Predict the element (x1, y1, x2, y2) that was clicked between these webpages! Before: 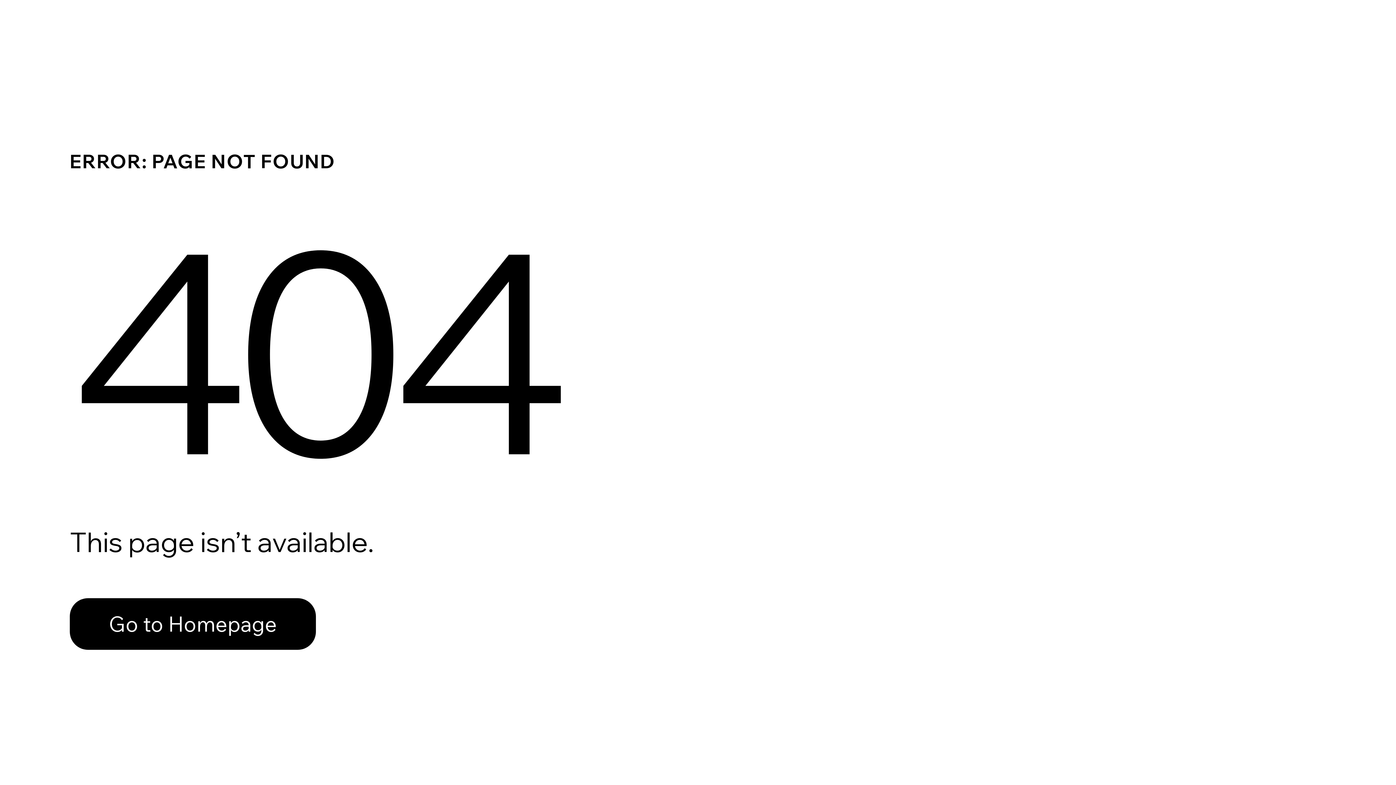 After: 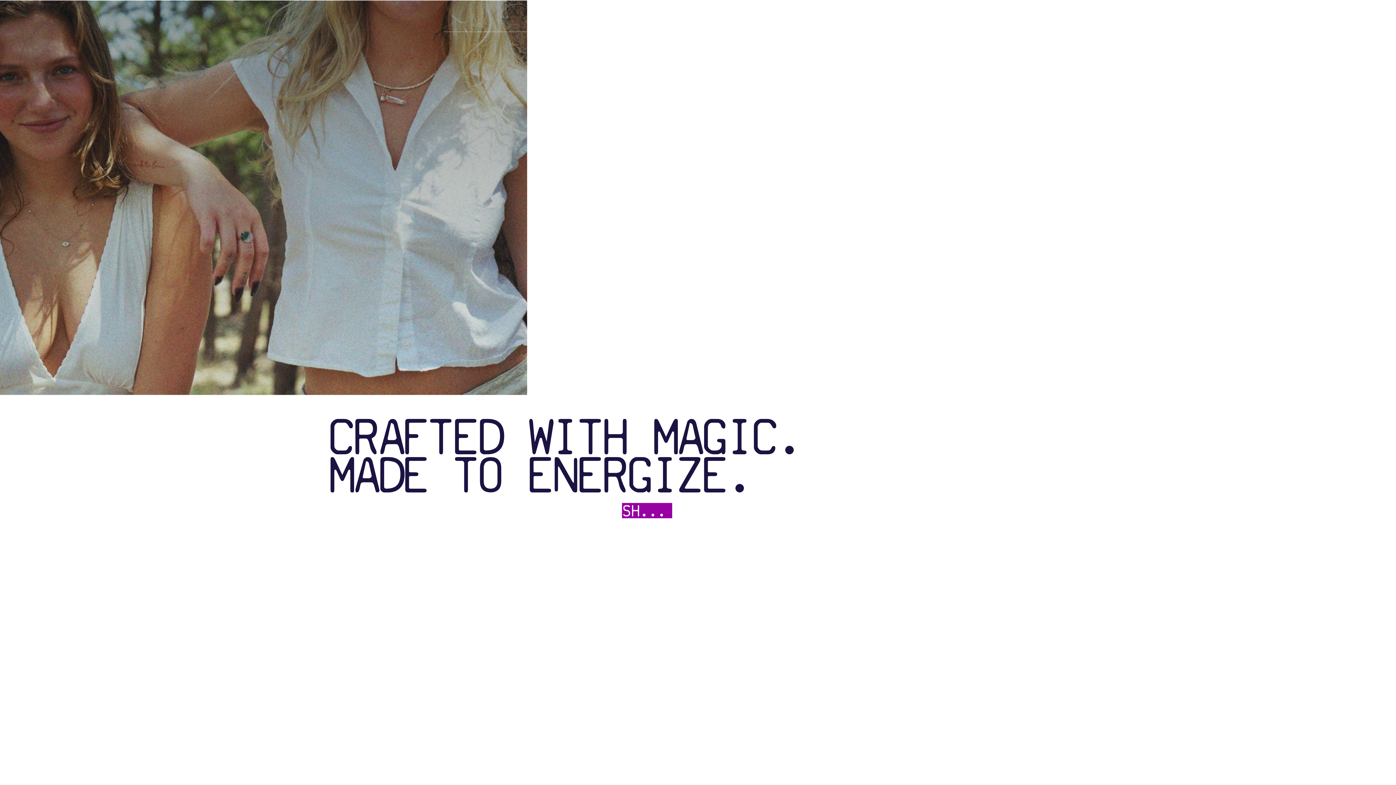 Action: label: Go to Homepage bbox: (69, 582, 768, 659)